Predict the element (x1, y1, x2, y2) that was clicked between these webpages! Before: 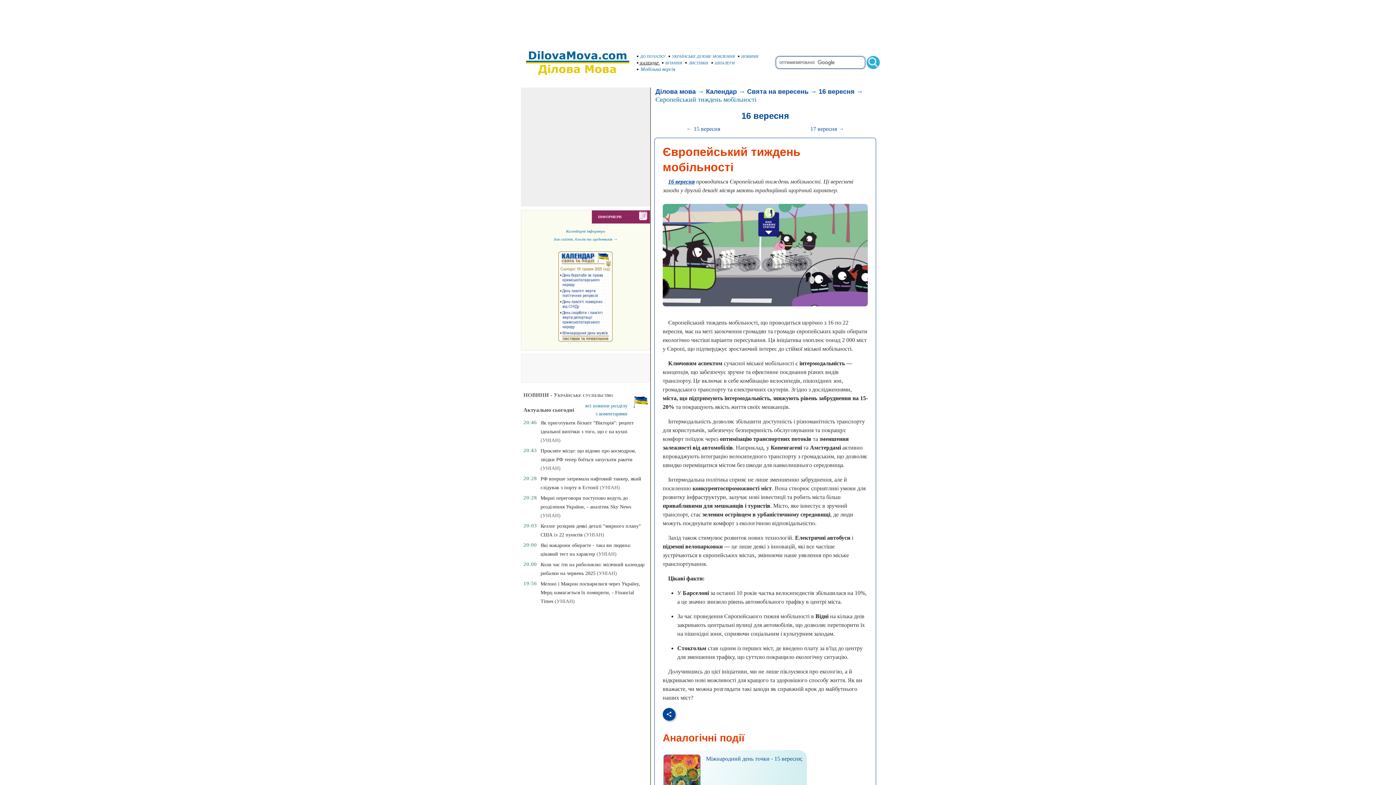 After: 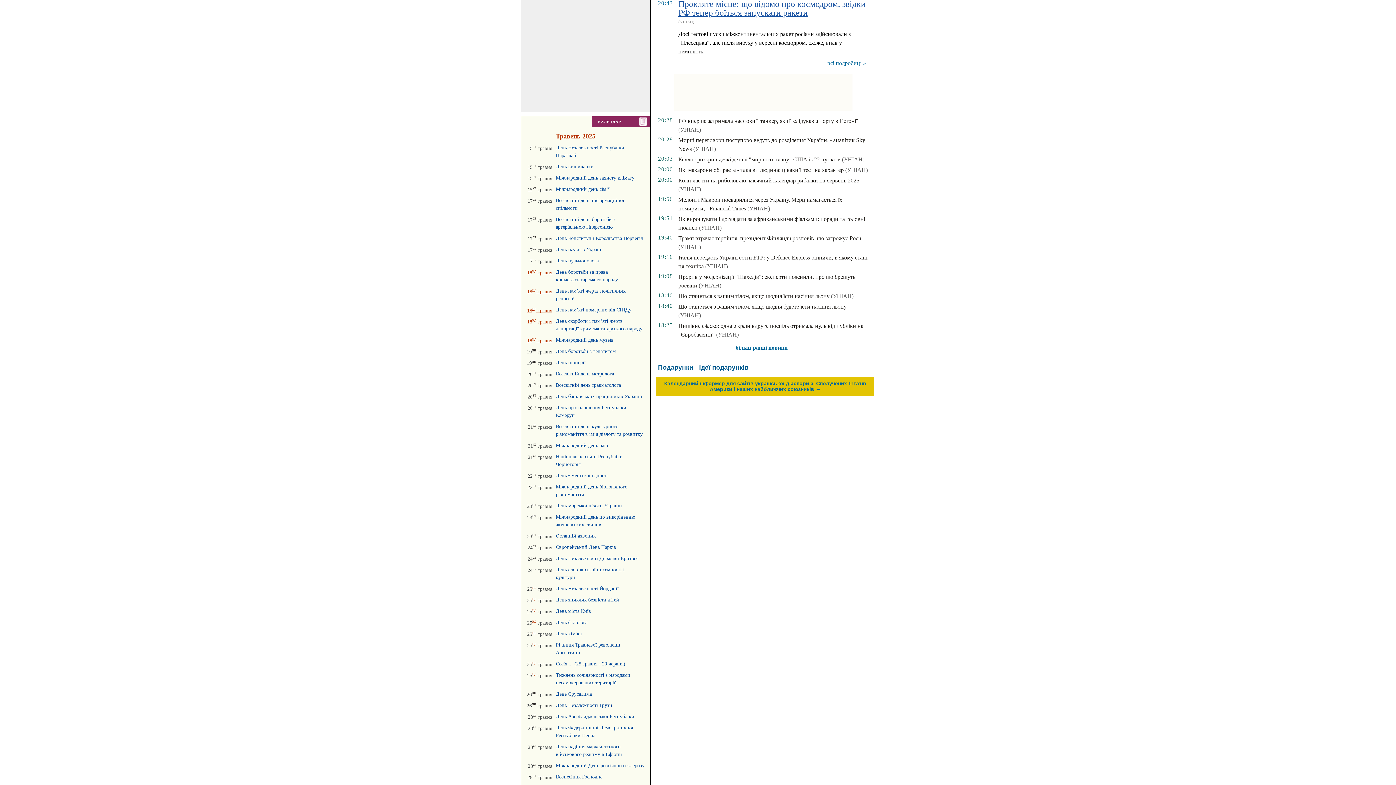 Action: label: (УНІАН) bbox: (540, 465, 560, 471)